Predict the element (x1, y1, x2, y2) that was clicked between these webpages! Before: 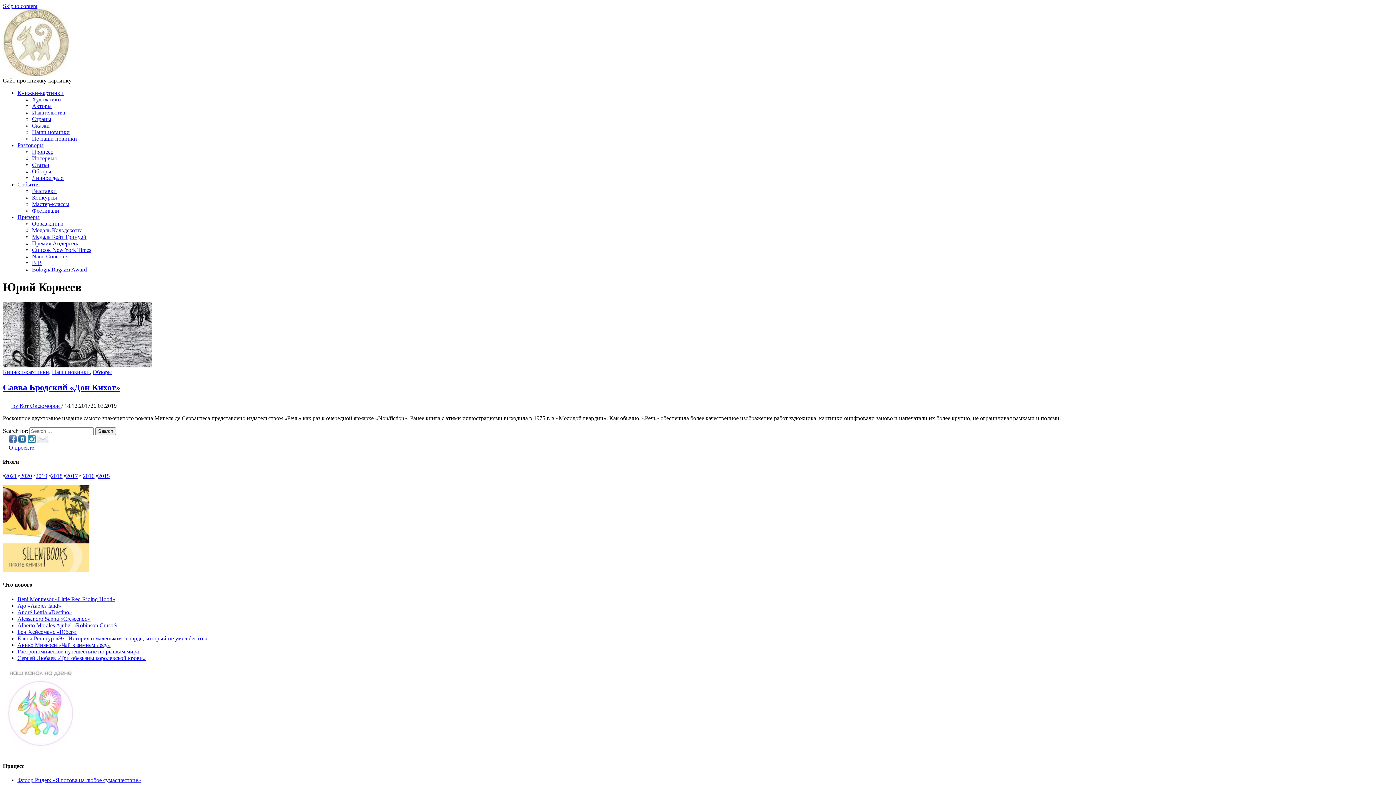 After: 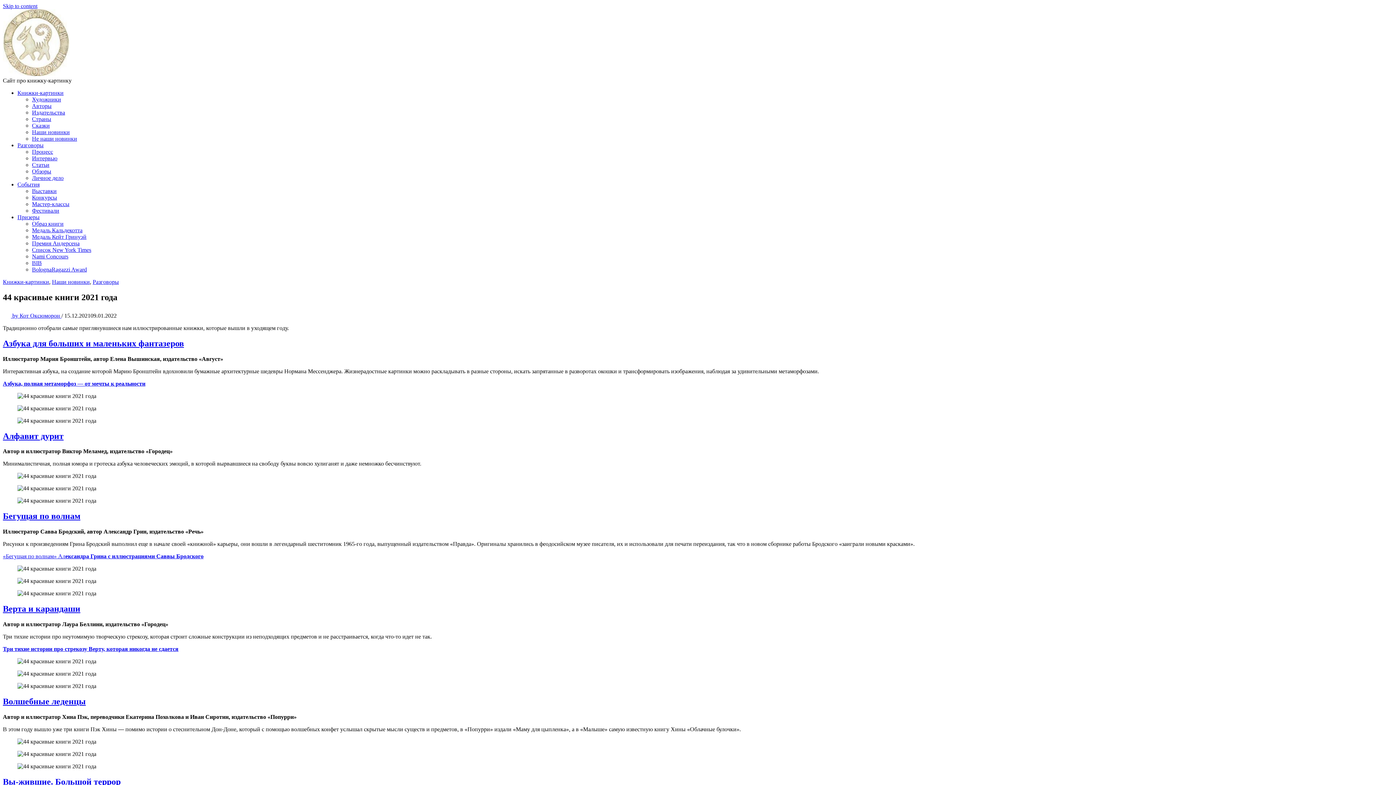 Action: label: 2021 bbox: (5, 473, 16, 479)